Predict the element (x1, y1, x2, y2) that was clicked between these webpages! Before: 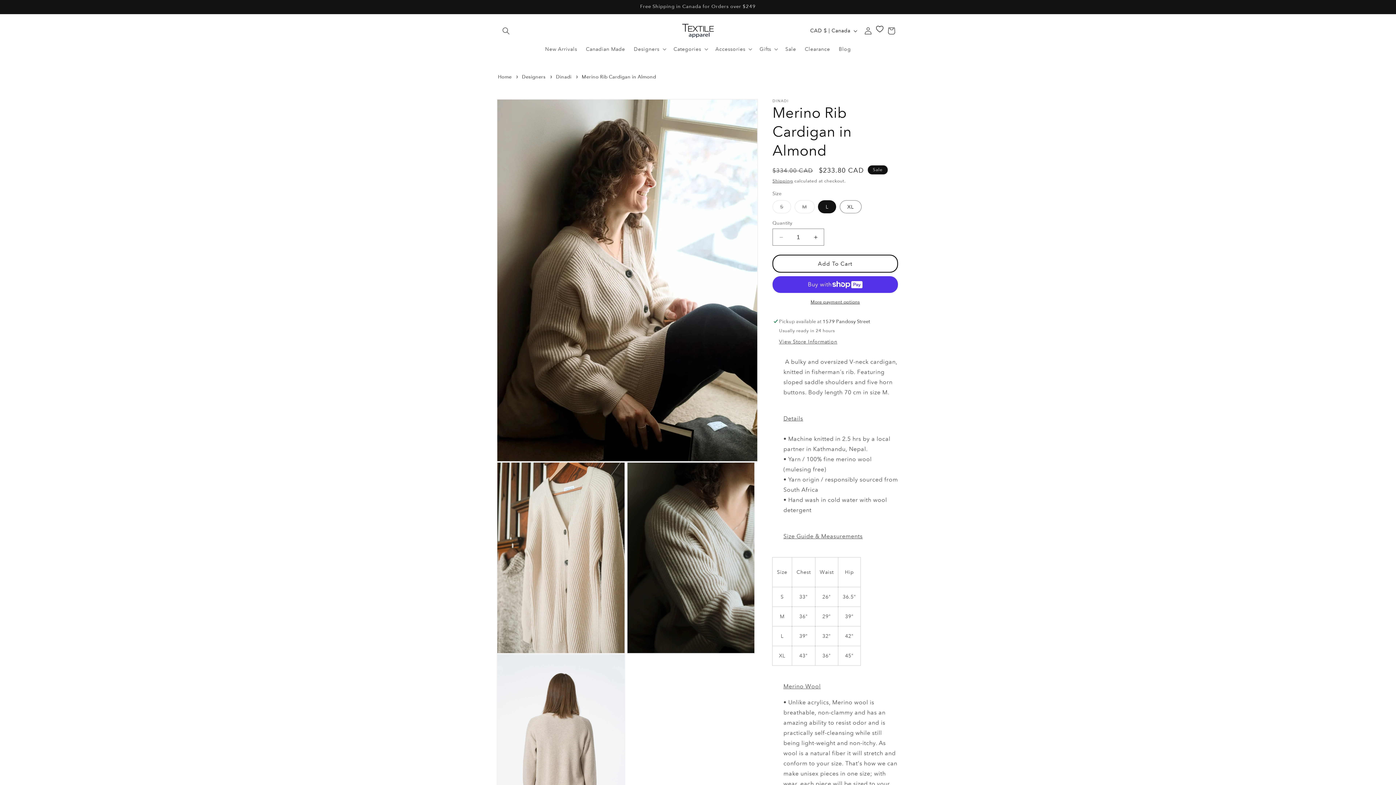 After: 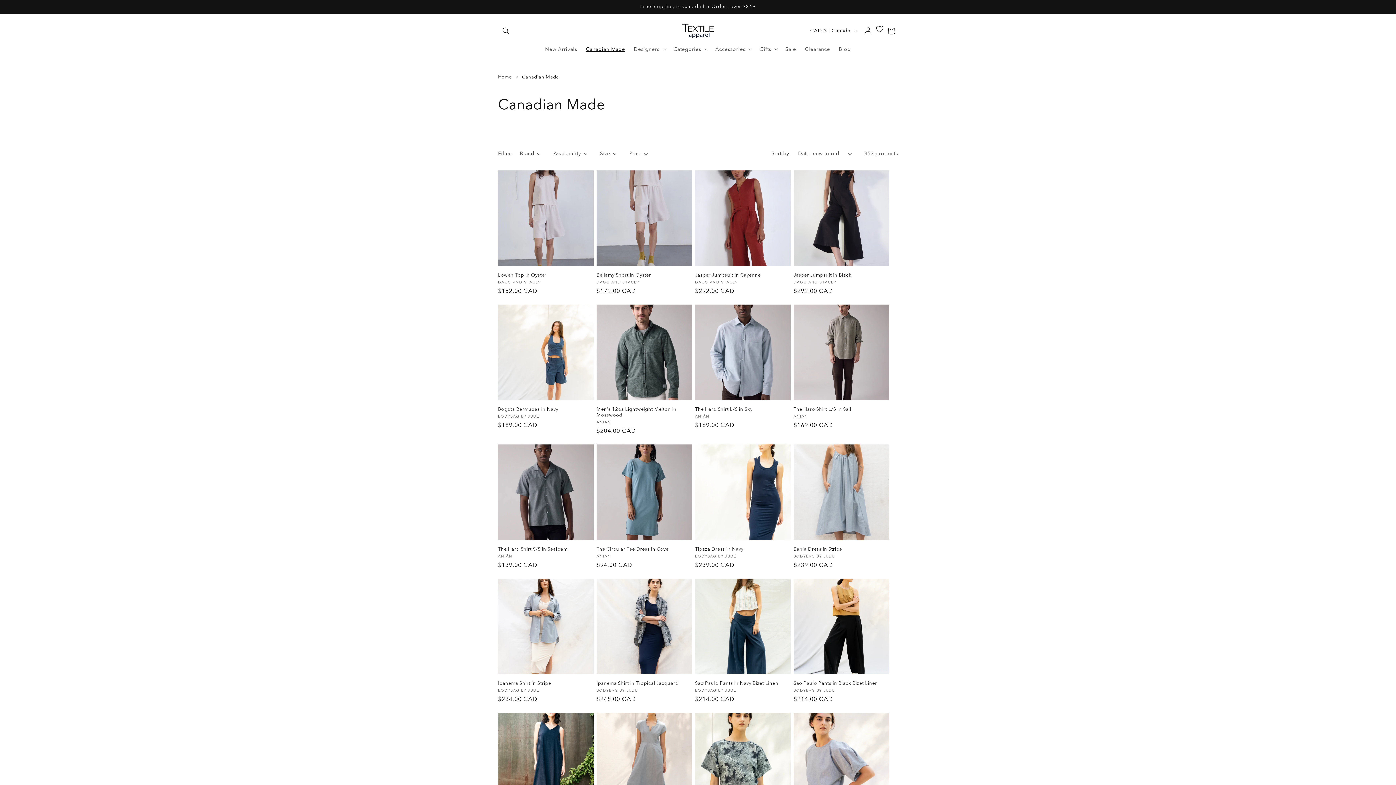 Action: bbox: (581, 41, 629, 56) label: Canadian Made